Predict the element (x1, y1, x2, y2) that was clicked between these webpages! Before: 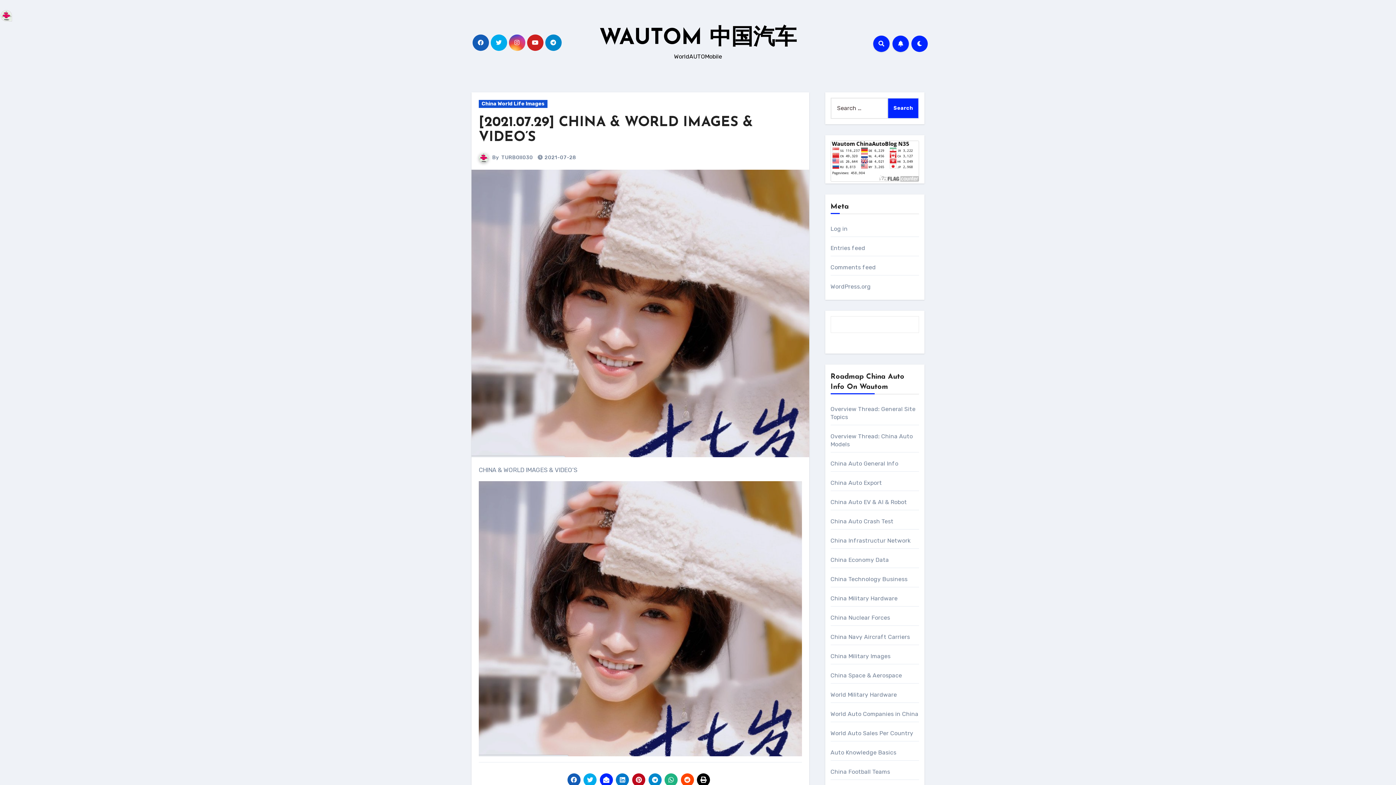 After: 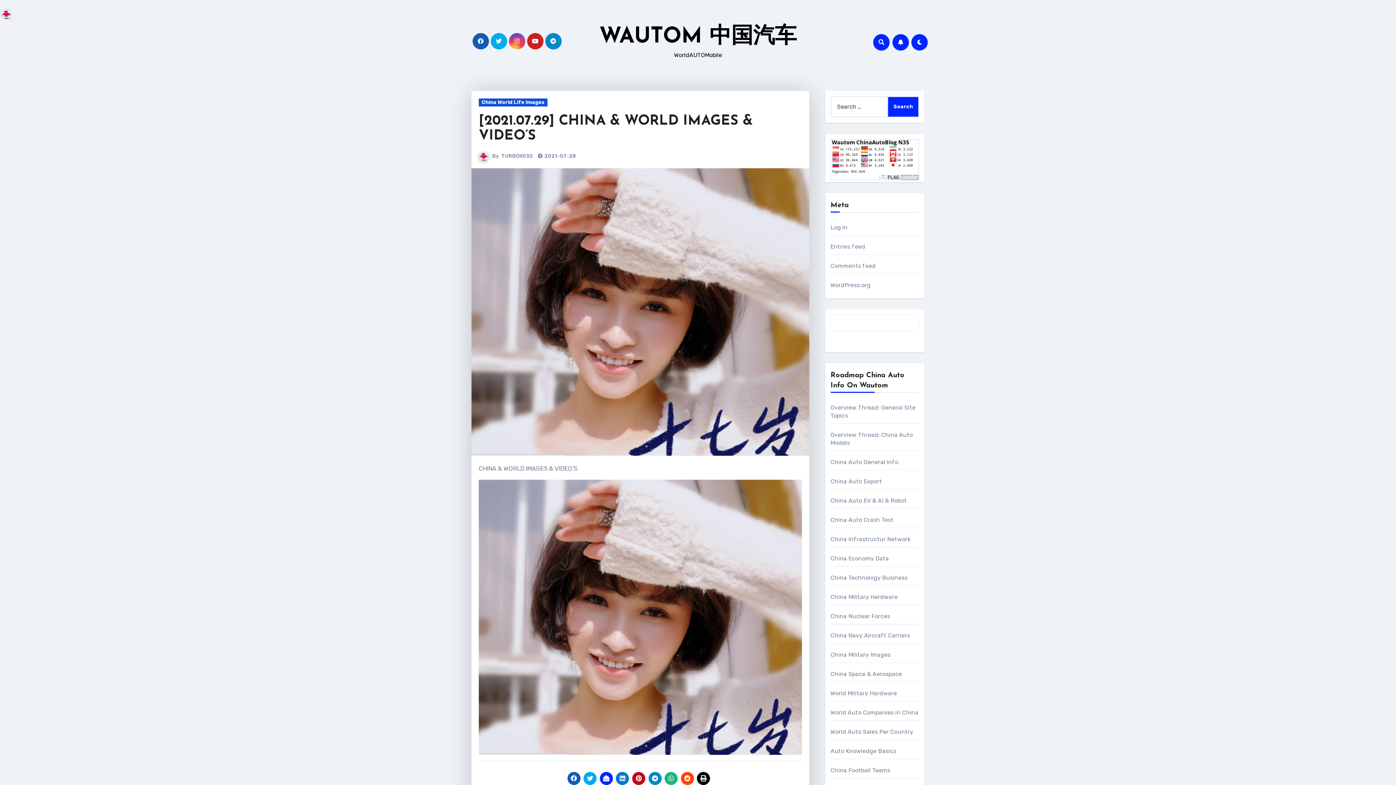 Action: bbox: (583, 773, 596, 787)